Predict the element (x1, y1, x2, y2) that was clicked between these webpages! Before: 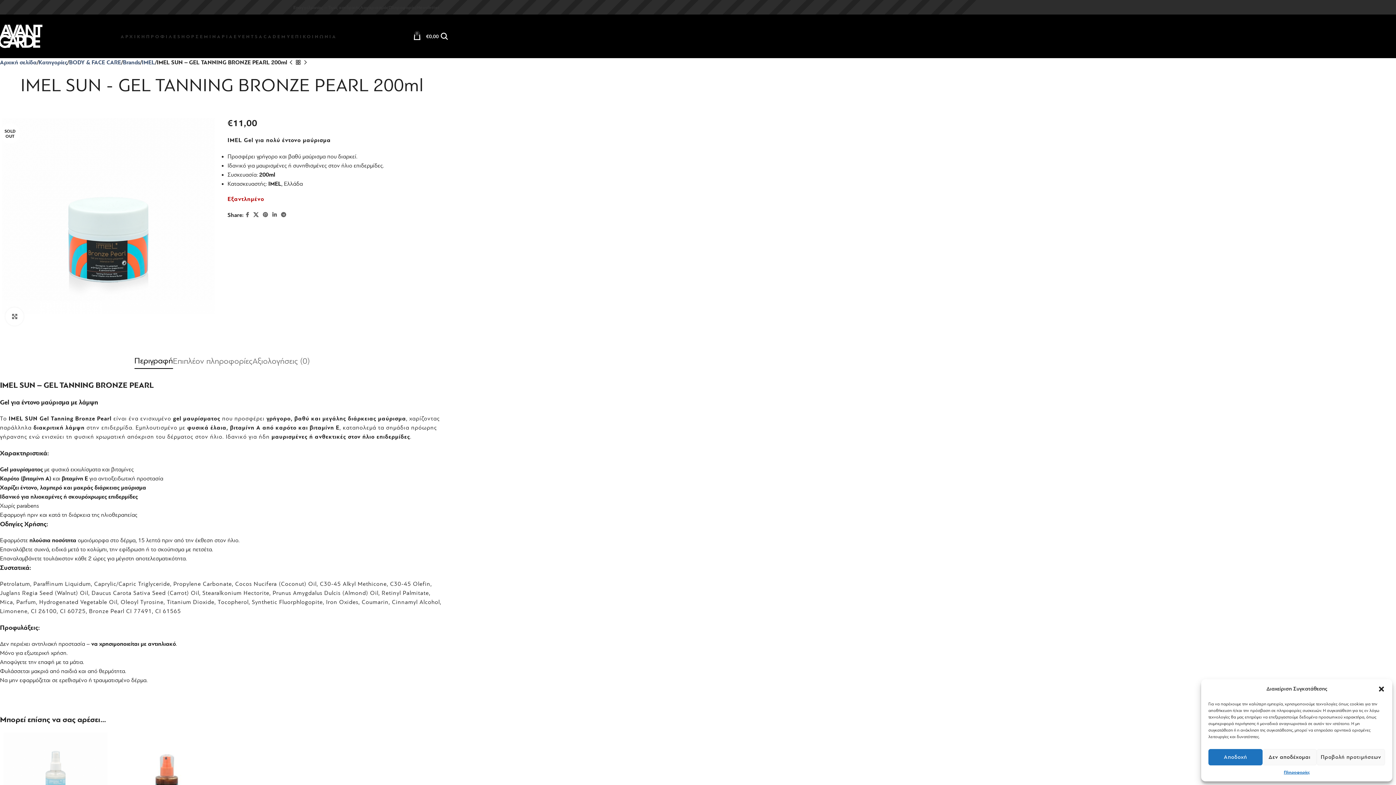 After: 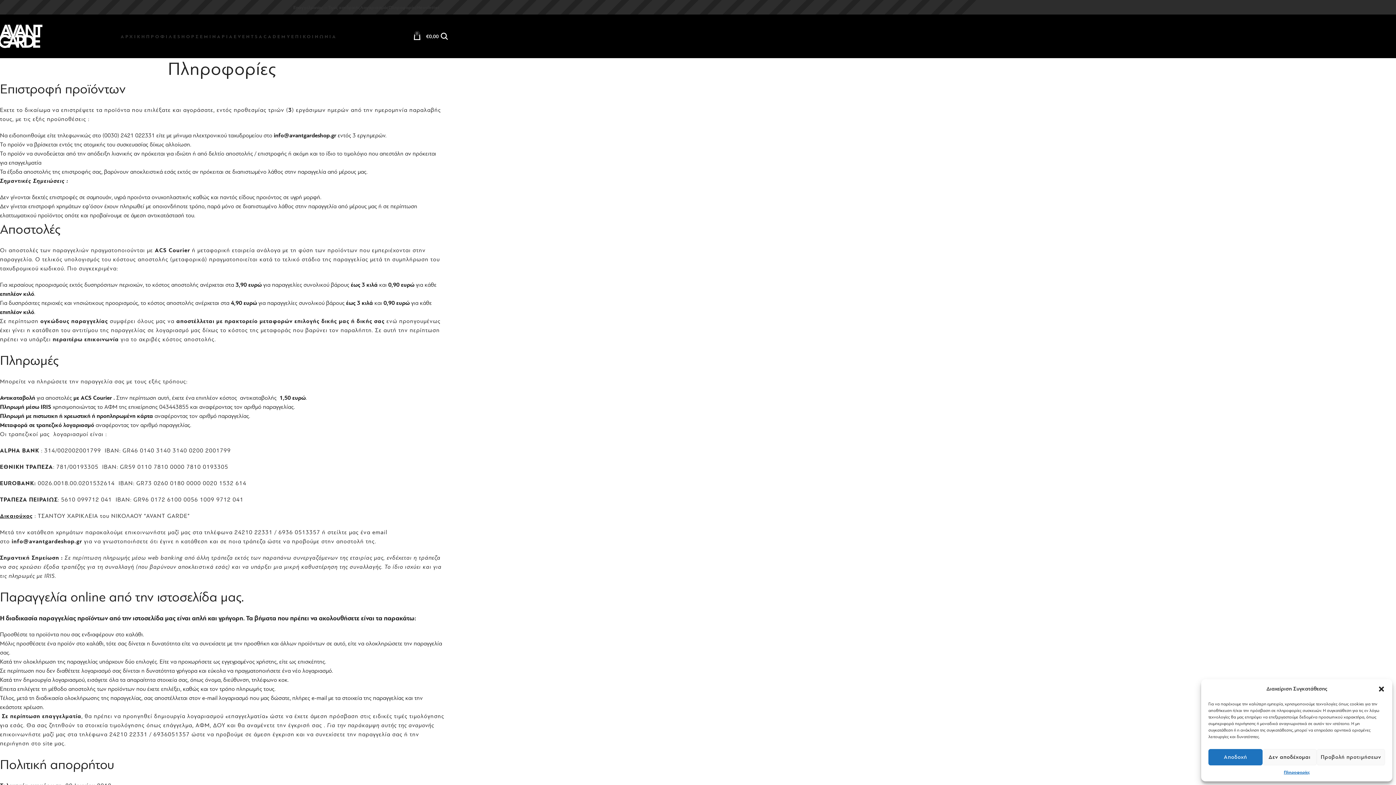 Action: bbox: (1284, 769, 1309, 776) label: Πληροφορίες